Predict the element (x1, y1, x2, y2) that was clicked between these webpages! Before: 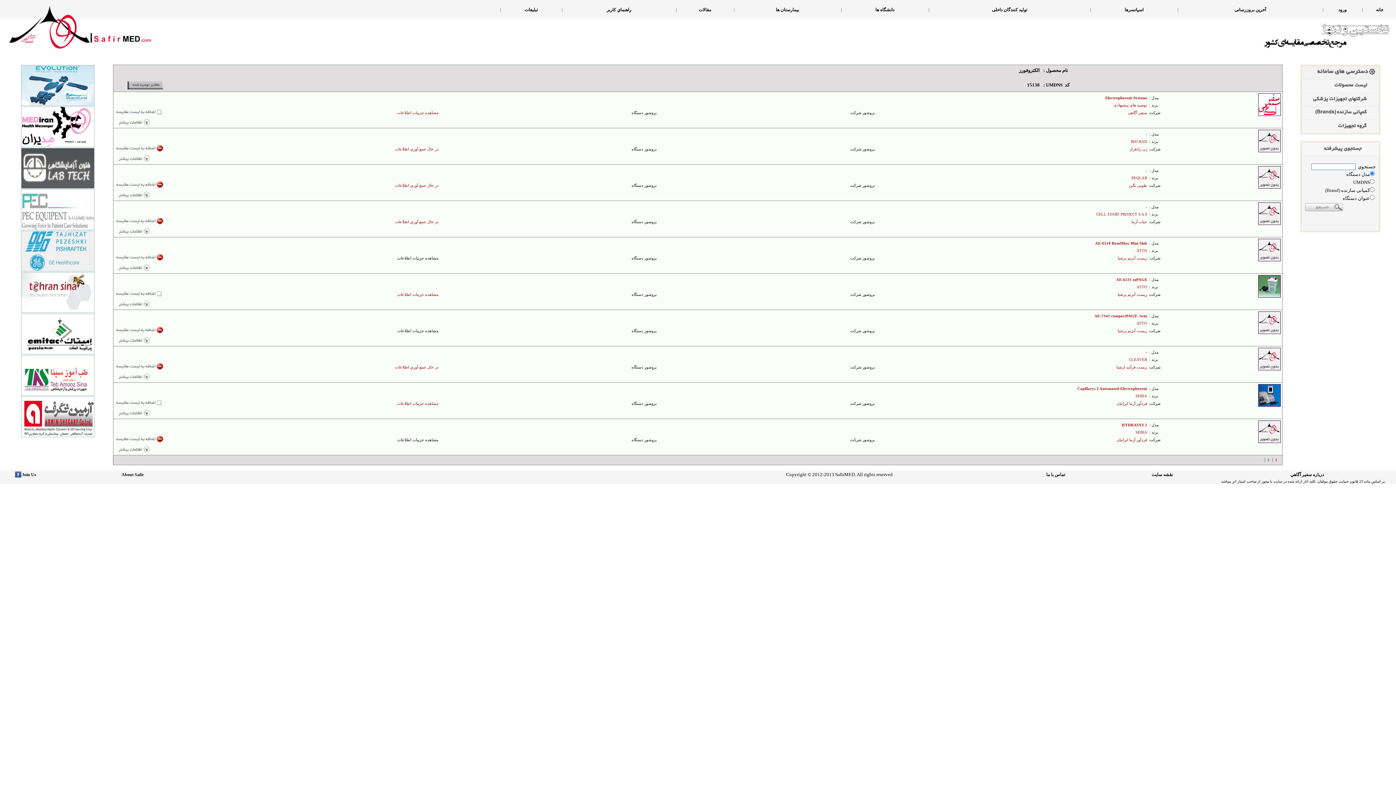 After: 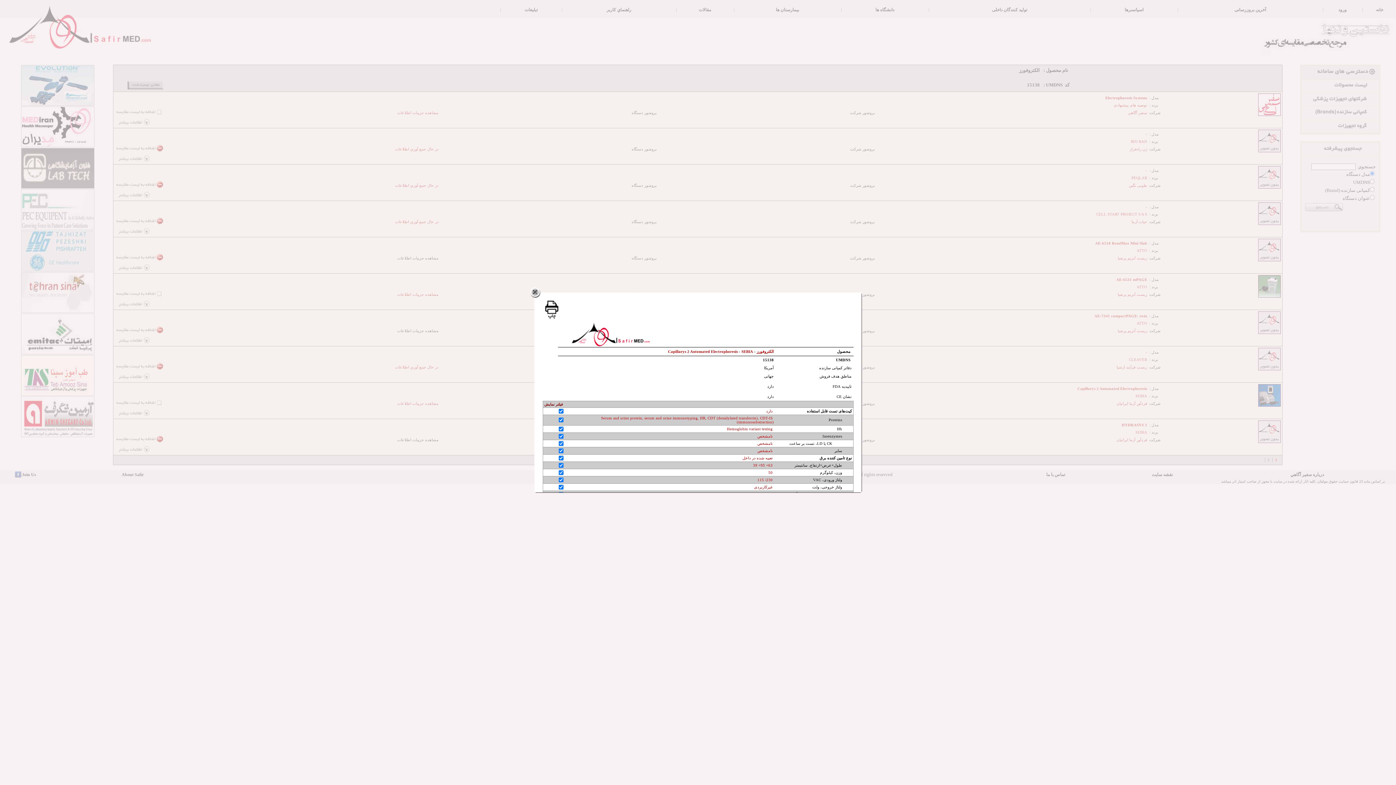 Action: label: مشاهده جزييات اطلاعات bbox: (397, 401, 438, 405)